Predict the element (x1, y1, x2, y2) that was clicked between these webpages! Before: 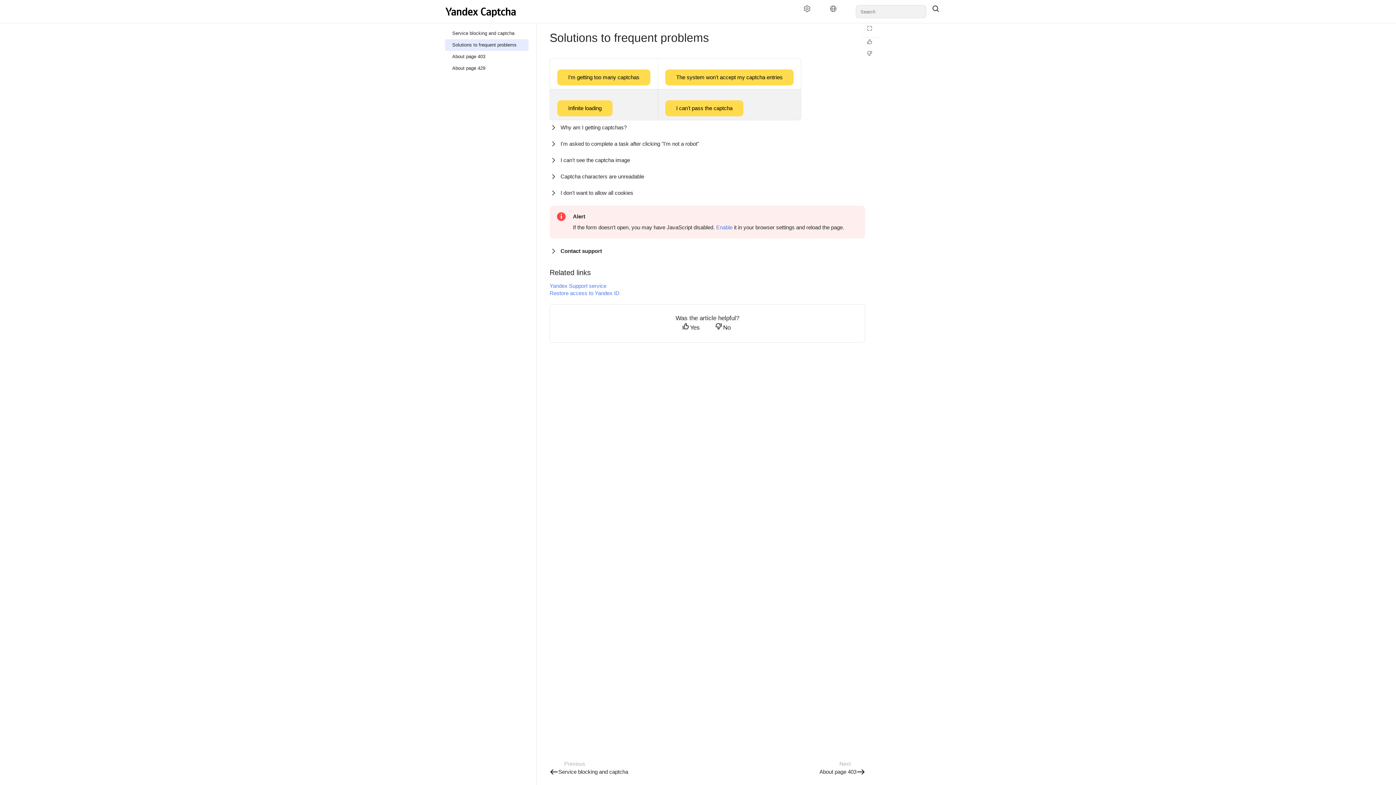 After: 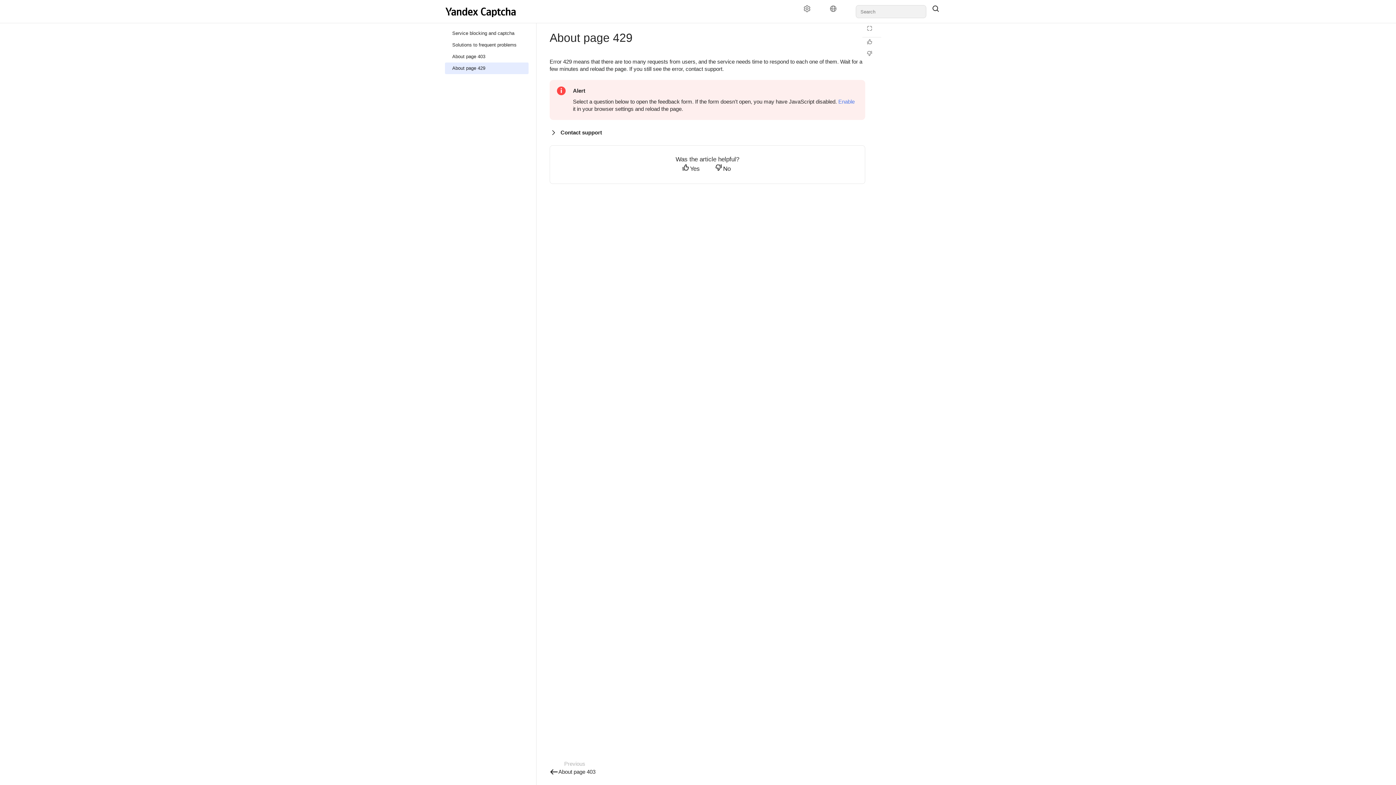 Action: bbox: (445, 62, 528, 74) label: About page 429